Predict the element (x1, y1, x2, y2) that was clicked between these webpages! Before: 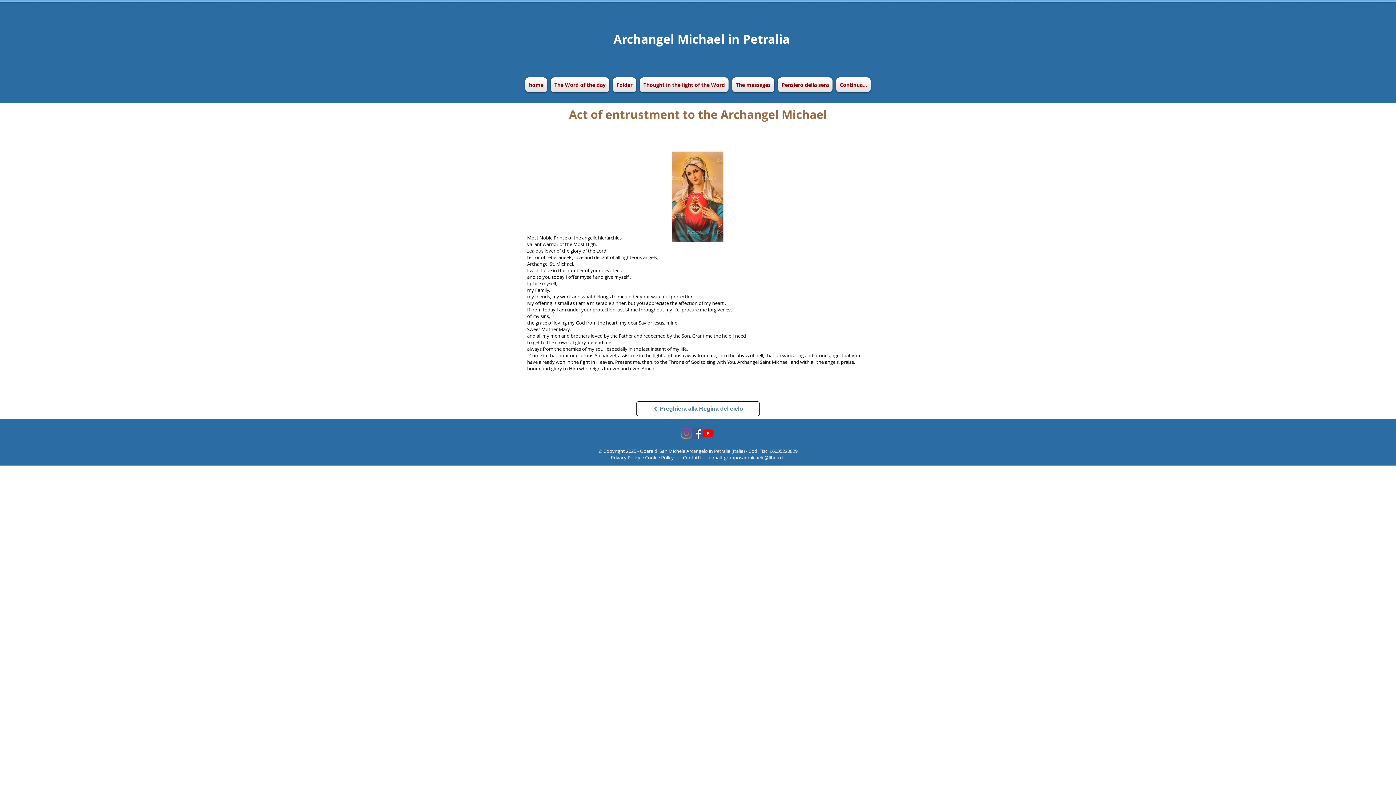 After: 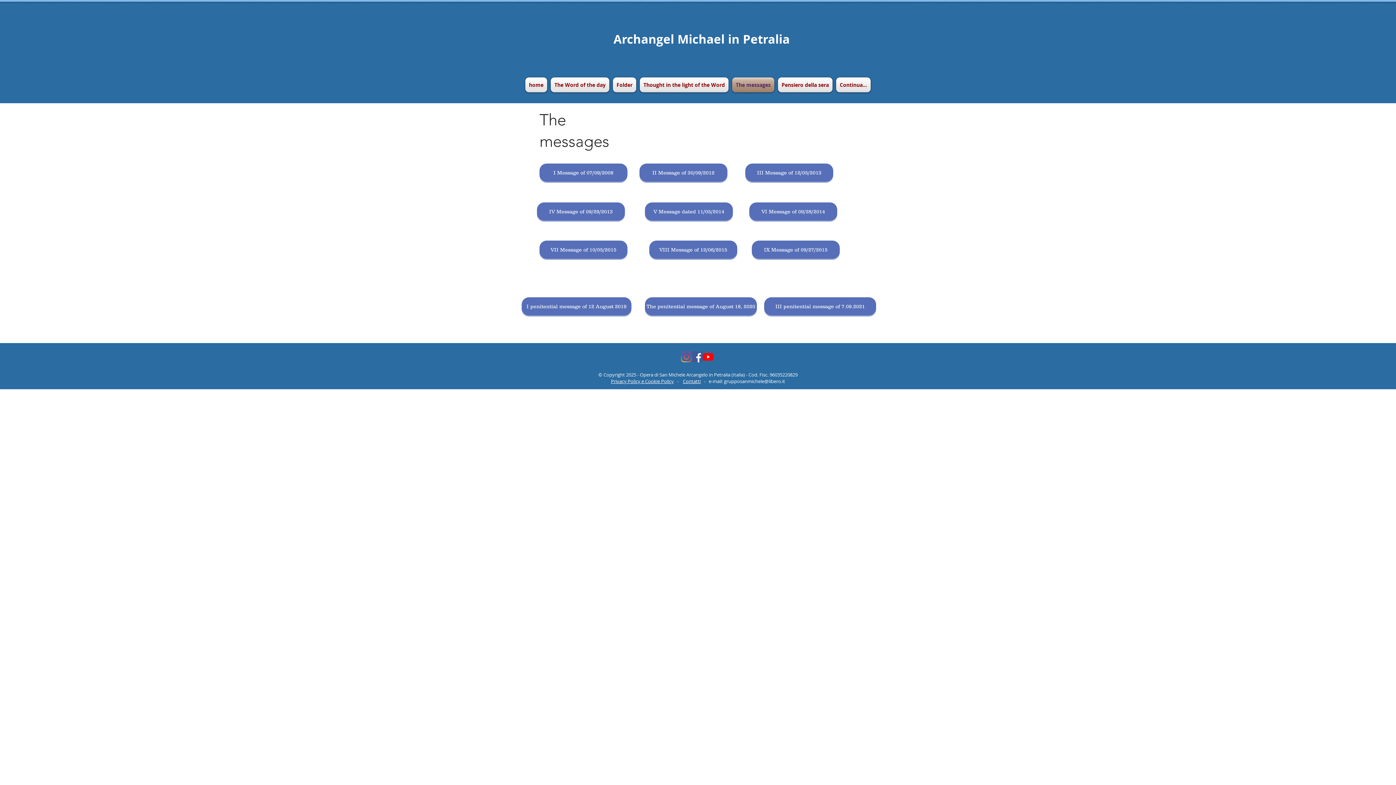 Action: label: The messages bbox: (730, 77, 776, 92)